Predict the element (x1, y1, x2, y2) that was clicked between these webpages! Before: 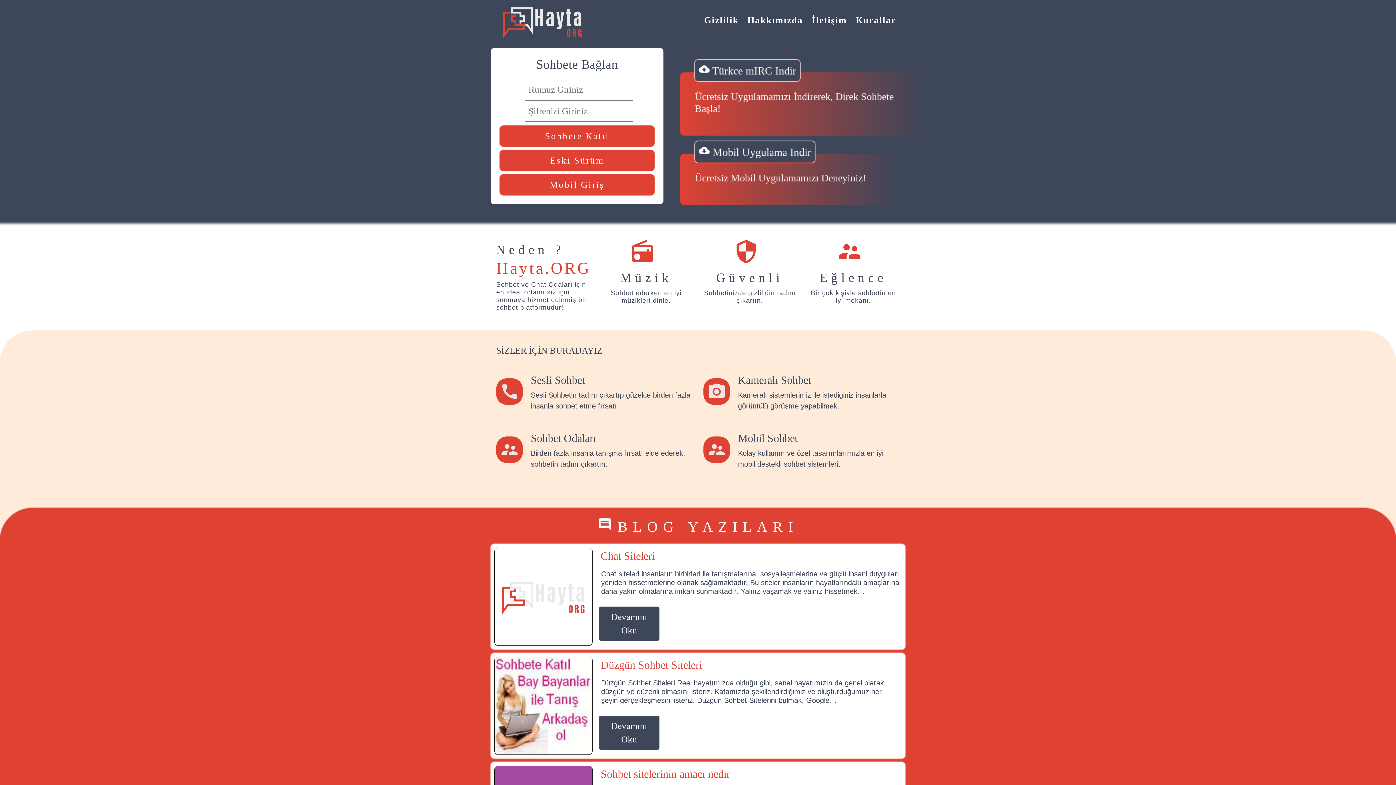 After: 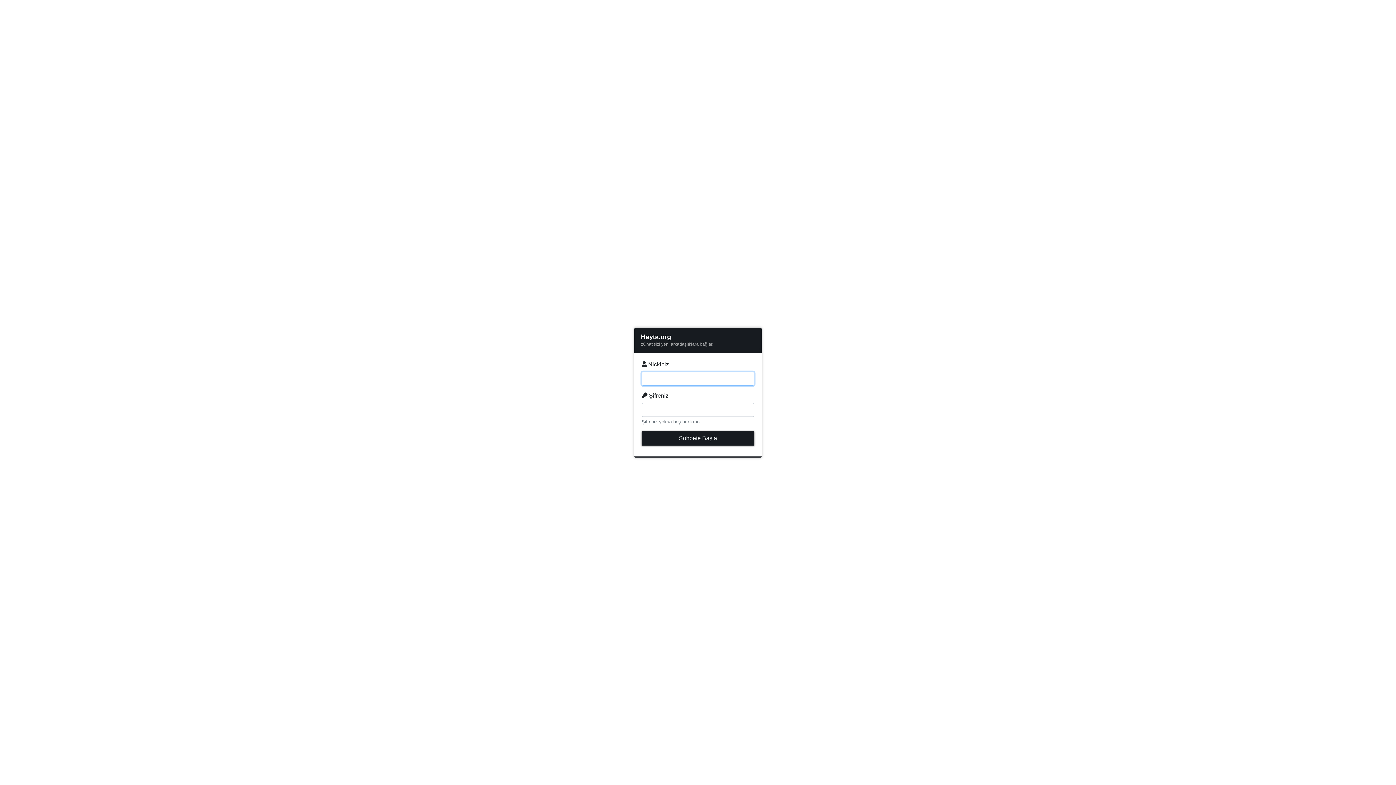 Action: bbox: (500, 125, 654, 146) label: Sohbete Katıl